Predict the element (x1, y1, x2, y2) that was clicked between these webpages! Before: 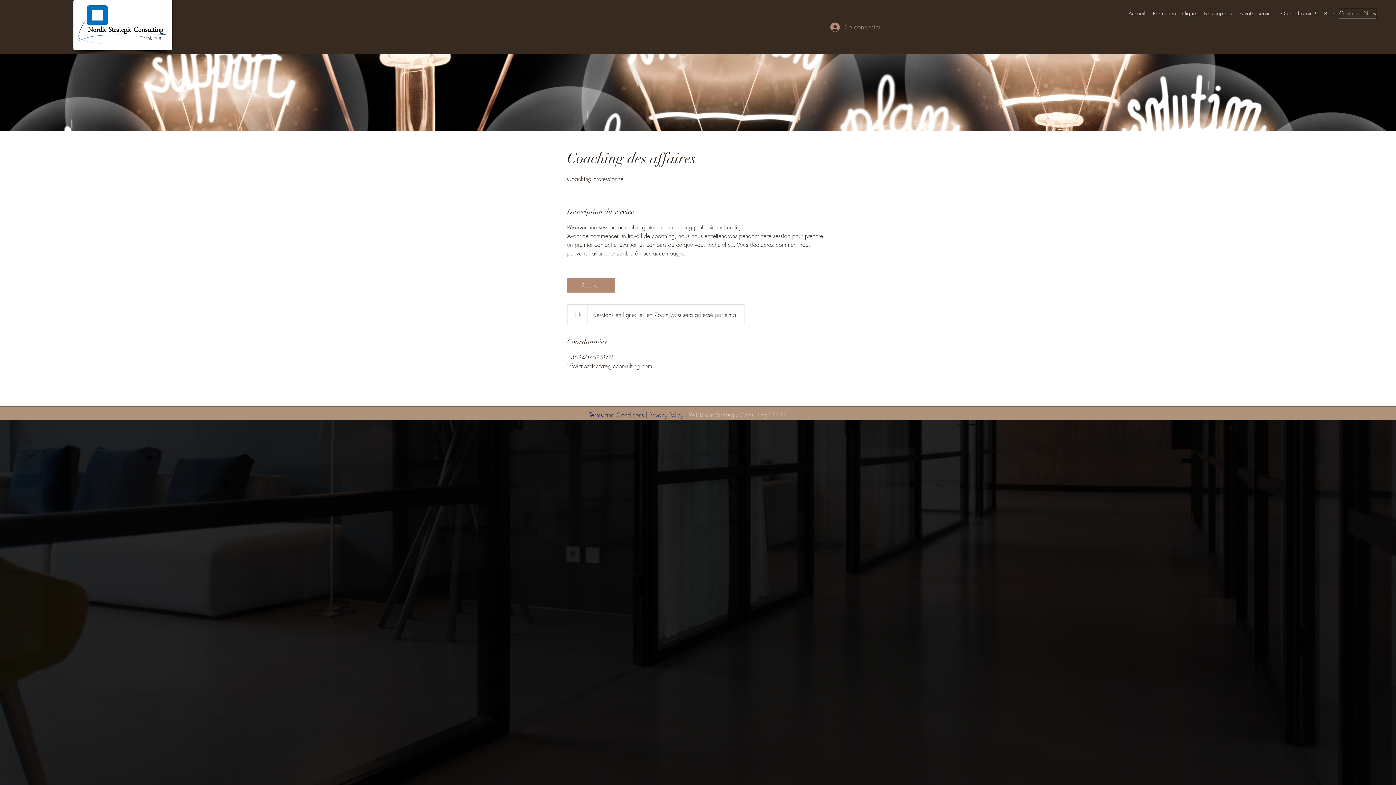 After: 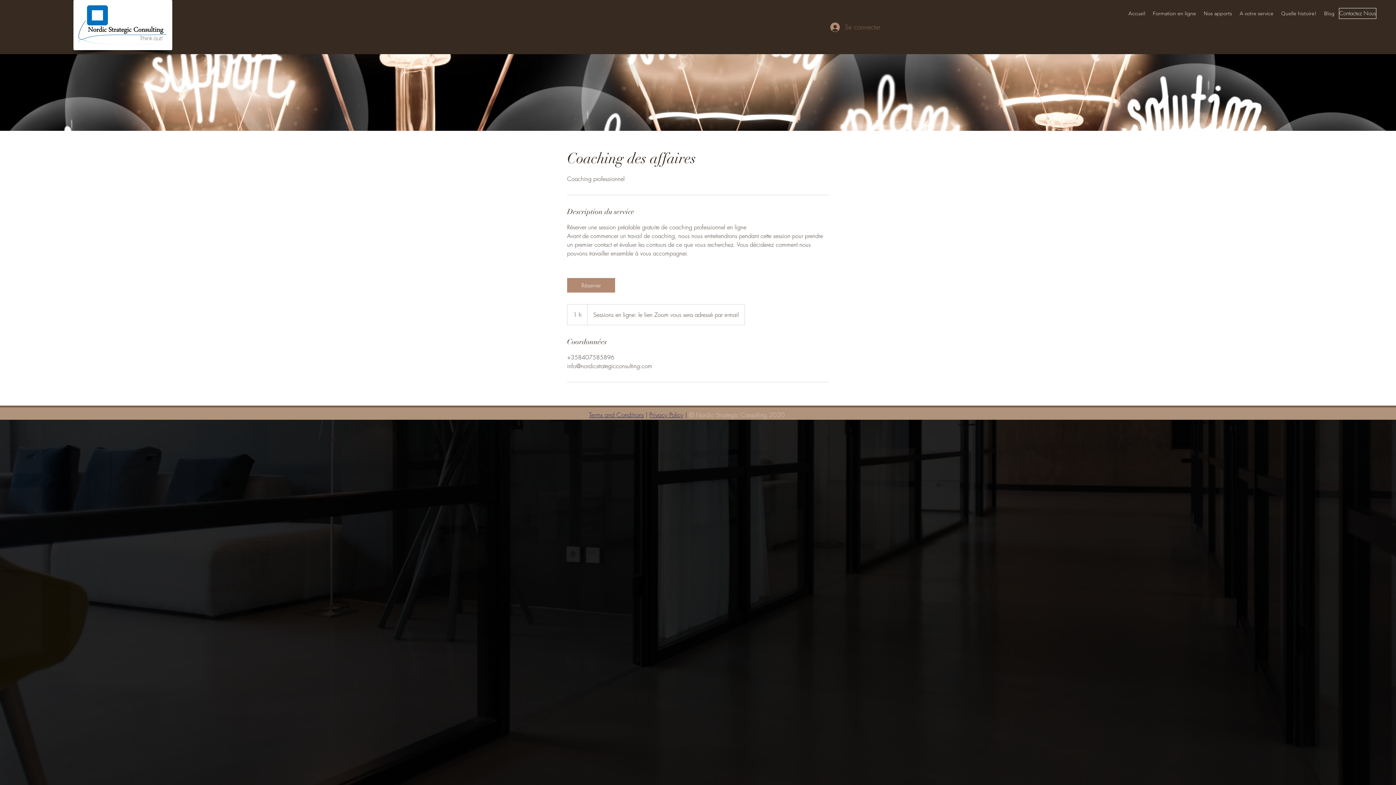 Action: label: Se connecter bbox: (825, 19, 869, 34)